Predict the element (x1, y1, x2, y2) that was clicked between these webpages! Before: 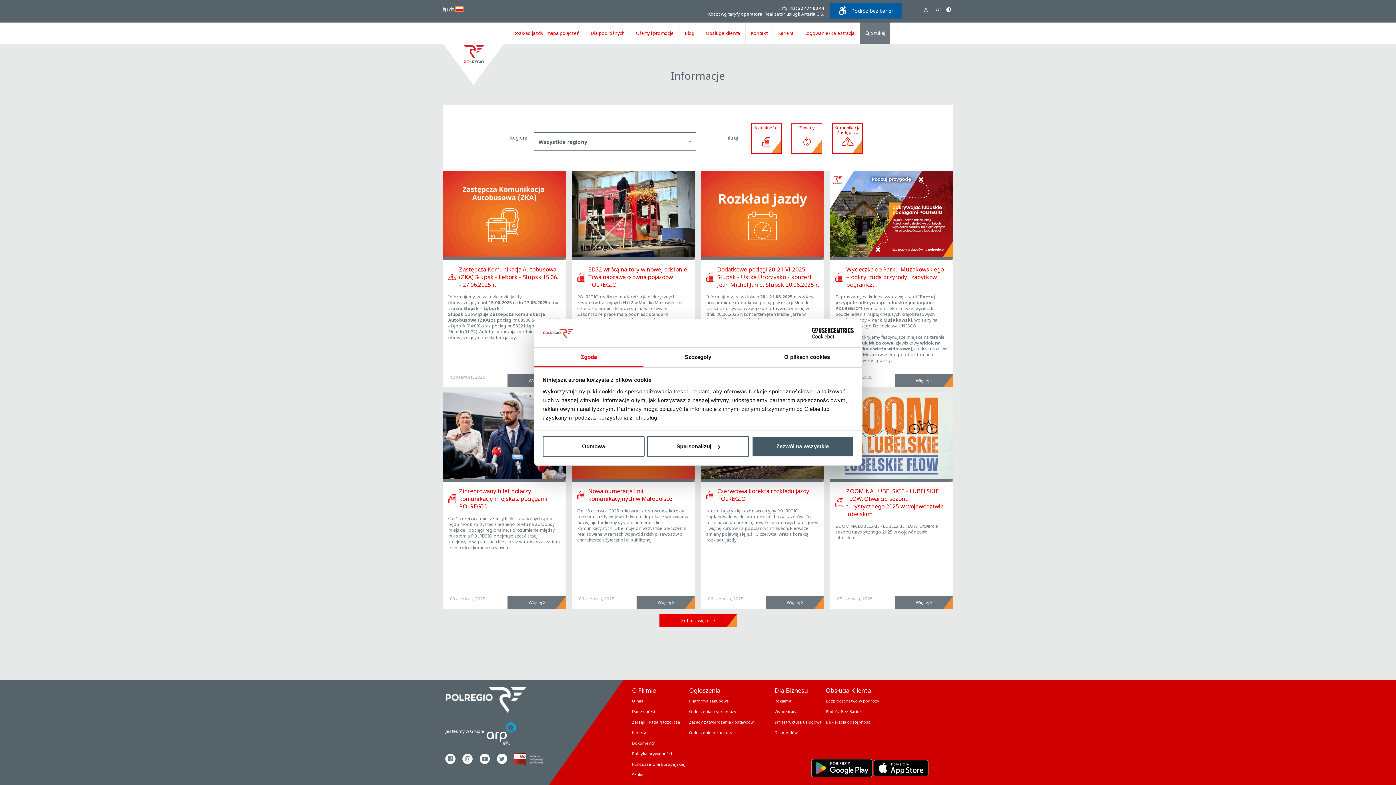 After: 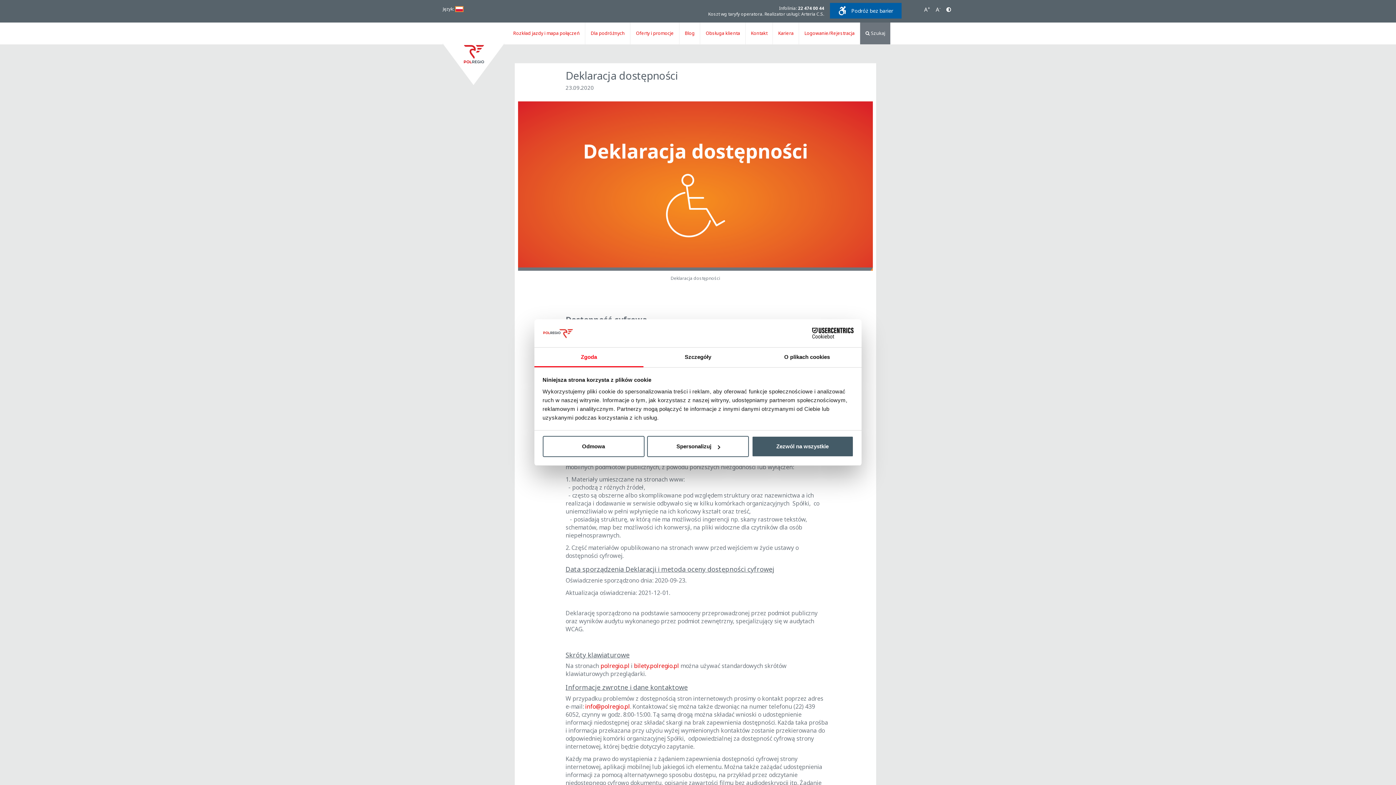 Action: bbox: (826, 717, 918, 727) label: Deklaracja dostępności